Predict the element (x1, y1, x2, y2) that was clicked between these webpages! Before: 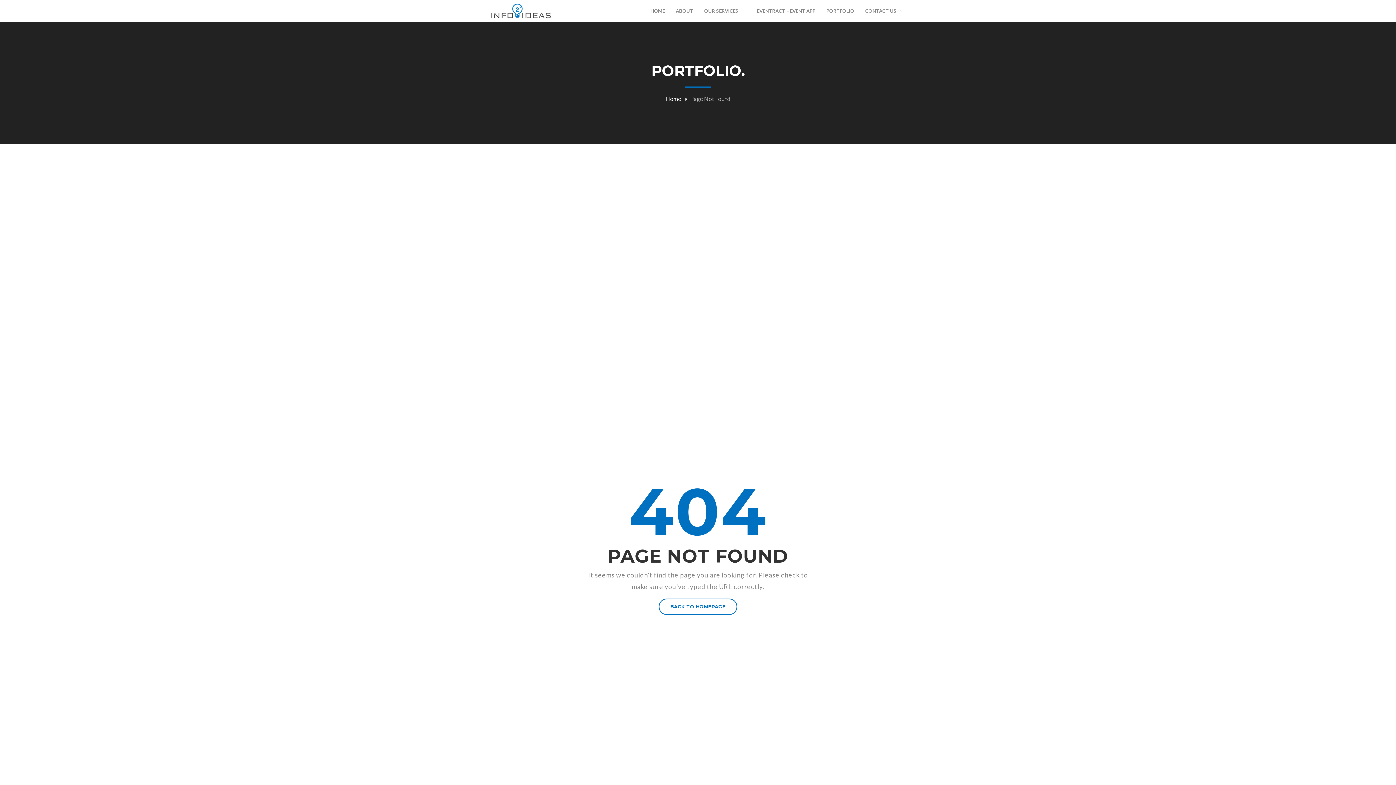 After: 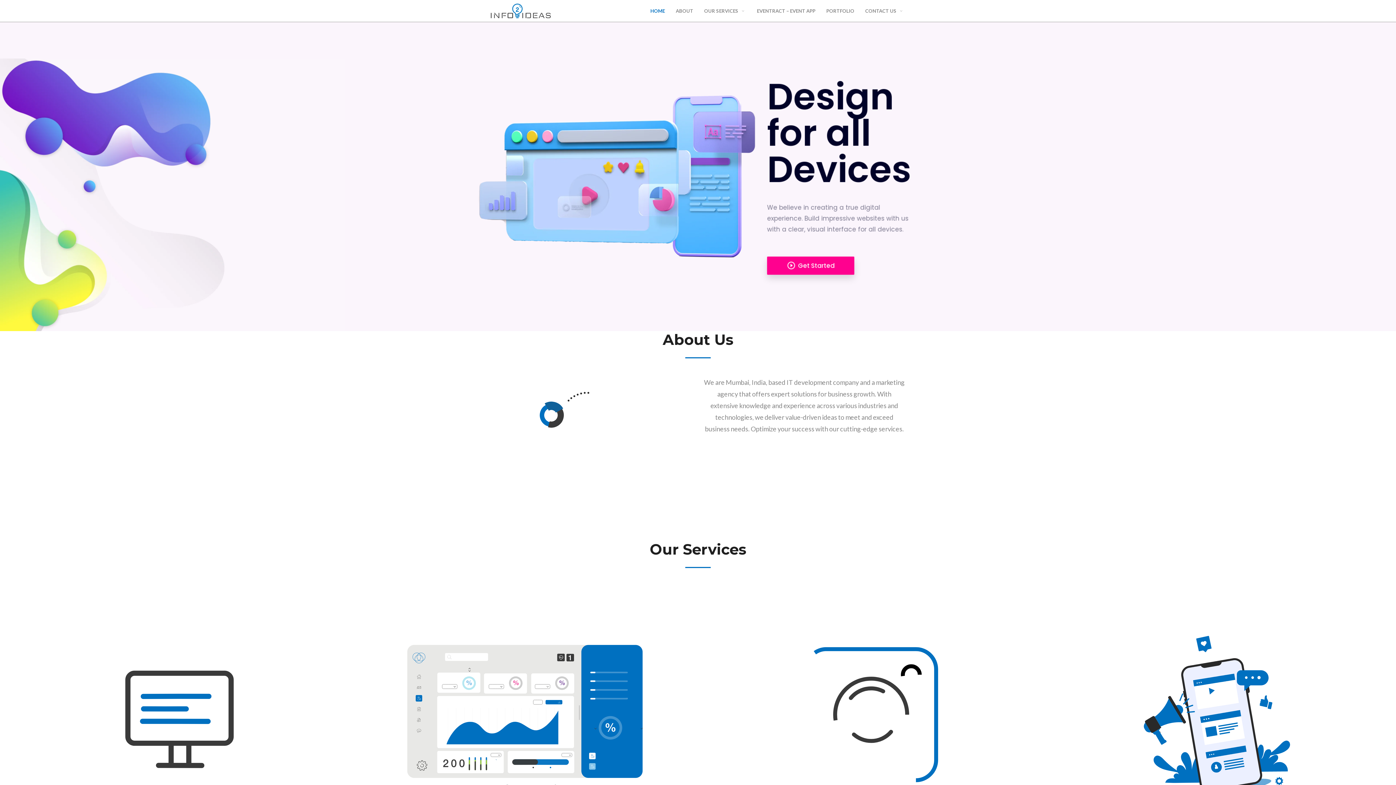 Action: label: HOME bbox: (650, 0, 665, 21)